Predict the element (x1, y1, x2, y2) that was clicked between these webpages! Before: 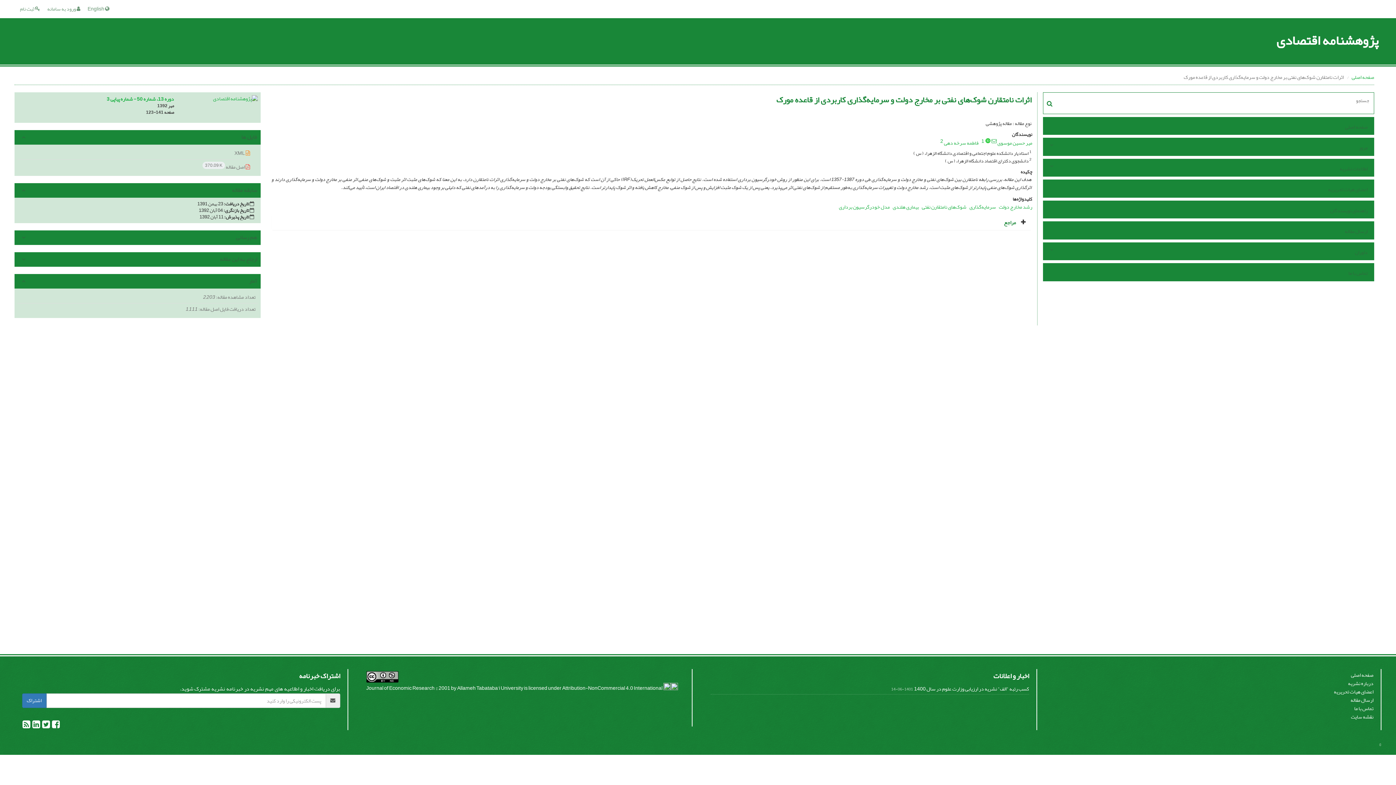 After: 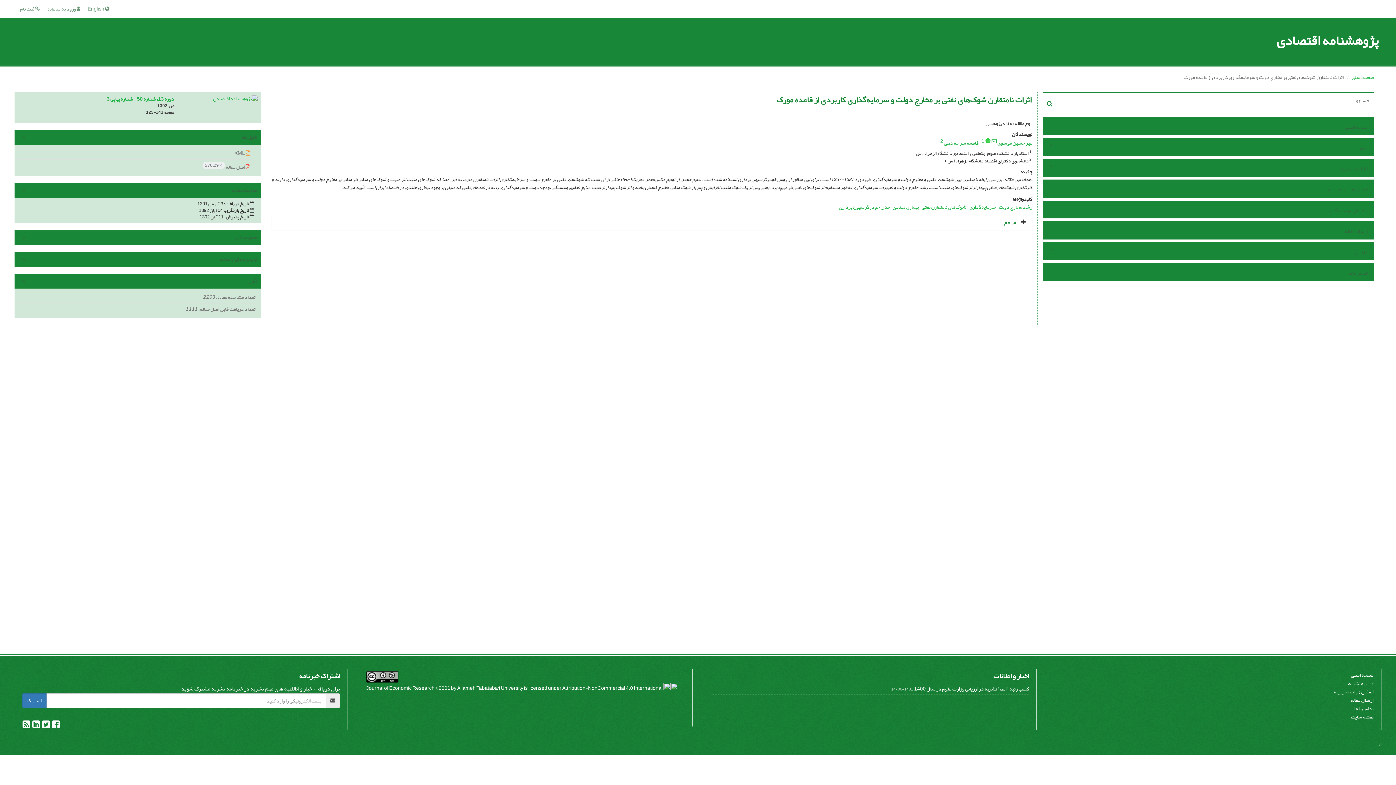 Action: label: Journal of Economic Research  bbox: (366, 683, 435, 693)